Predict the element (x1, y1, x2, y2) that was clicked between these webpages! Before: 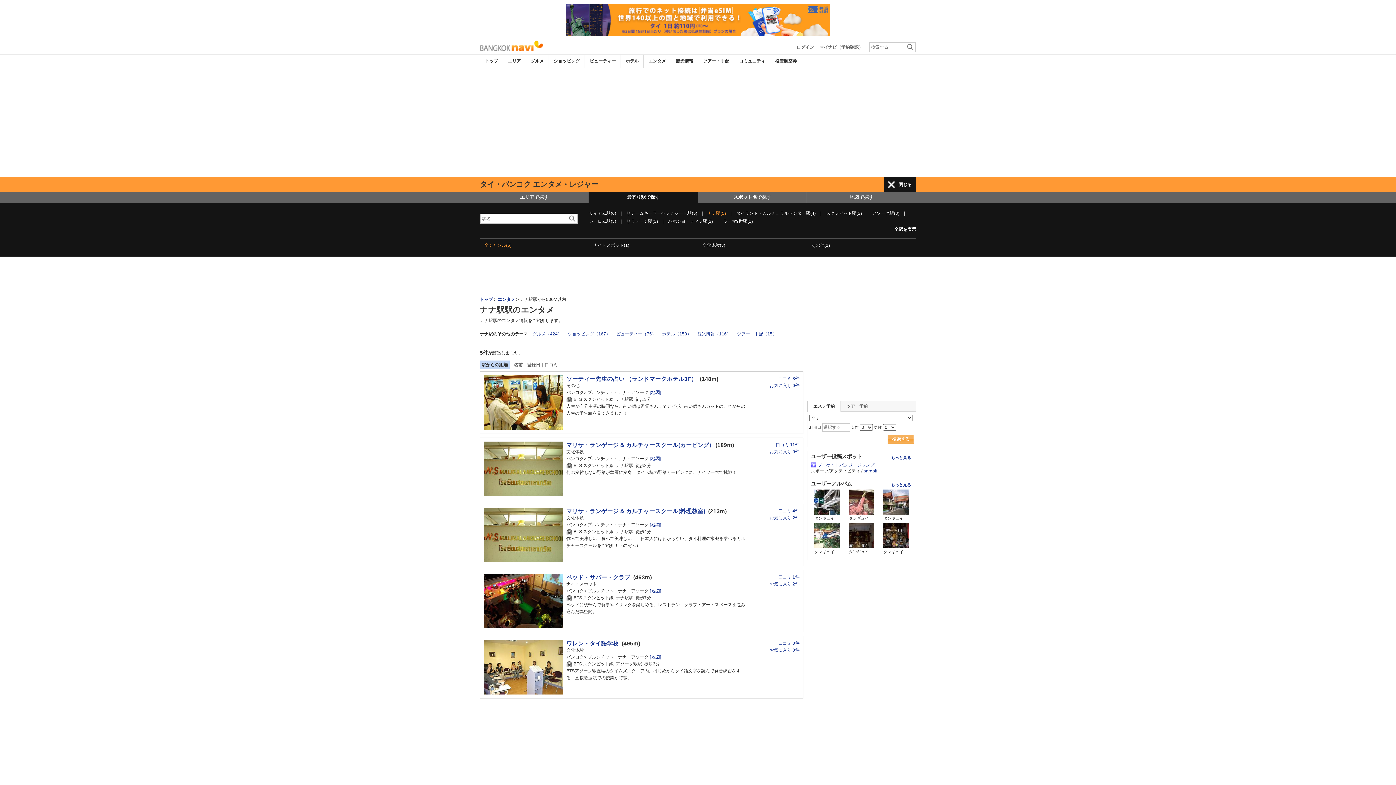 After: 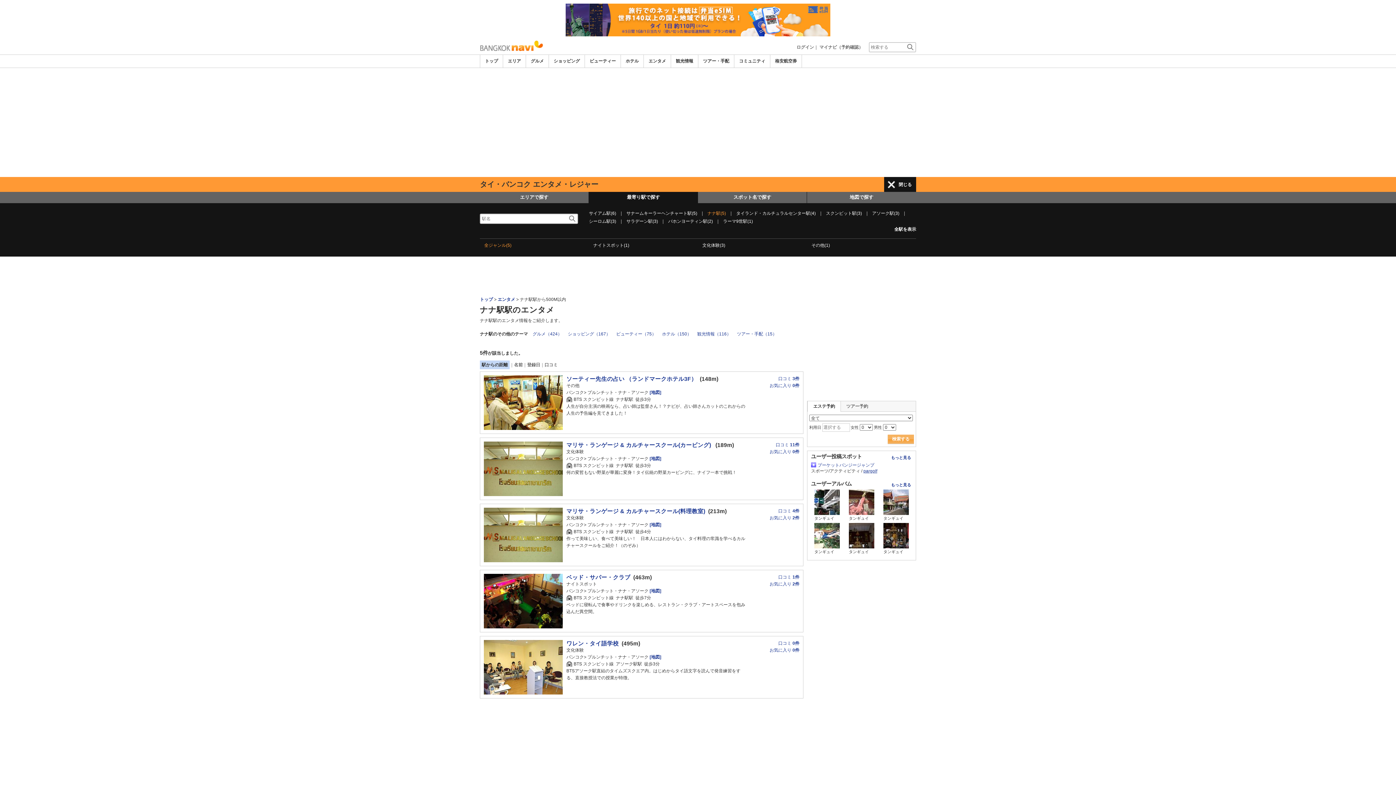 Action: bbox: (863, 468, 877, 473) label: pargolf